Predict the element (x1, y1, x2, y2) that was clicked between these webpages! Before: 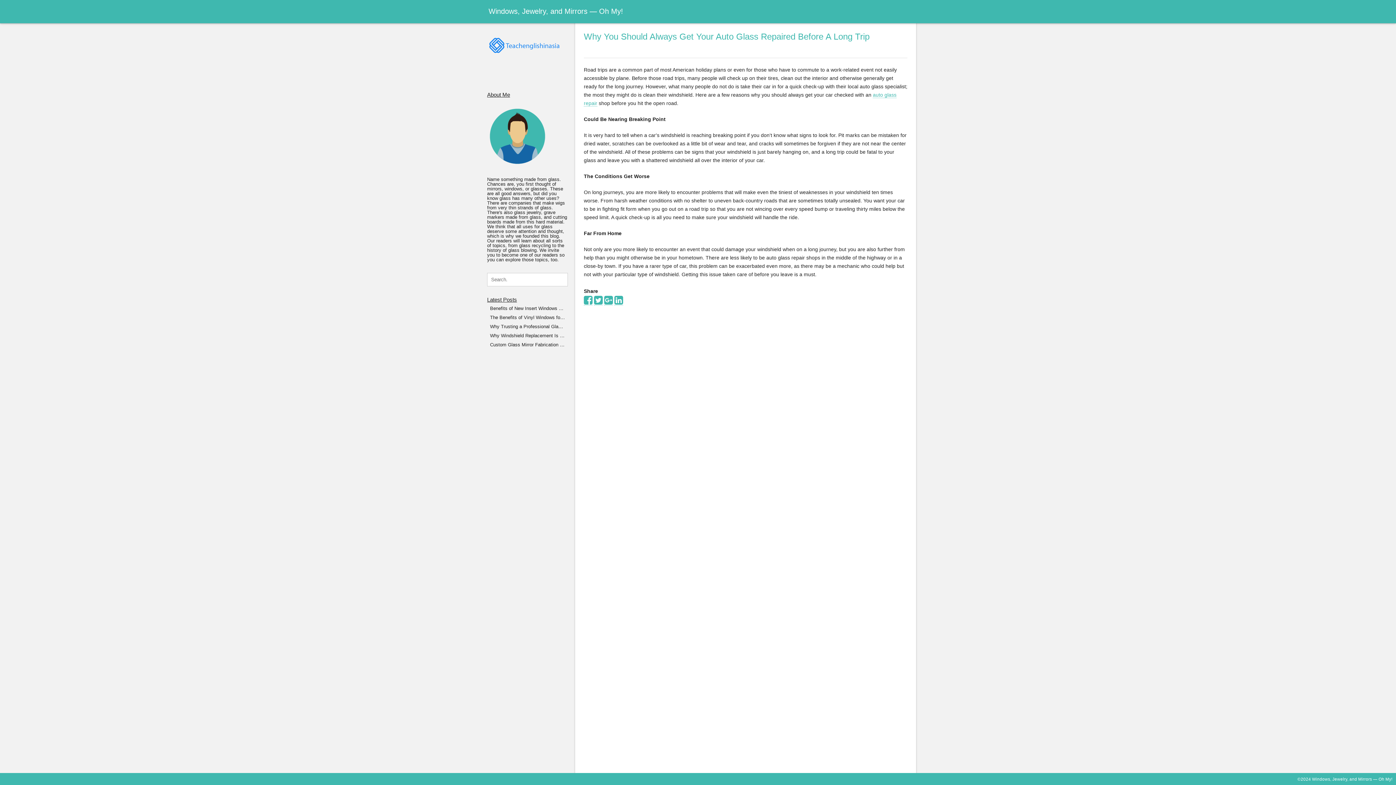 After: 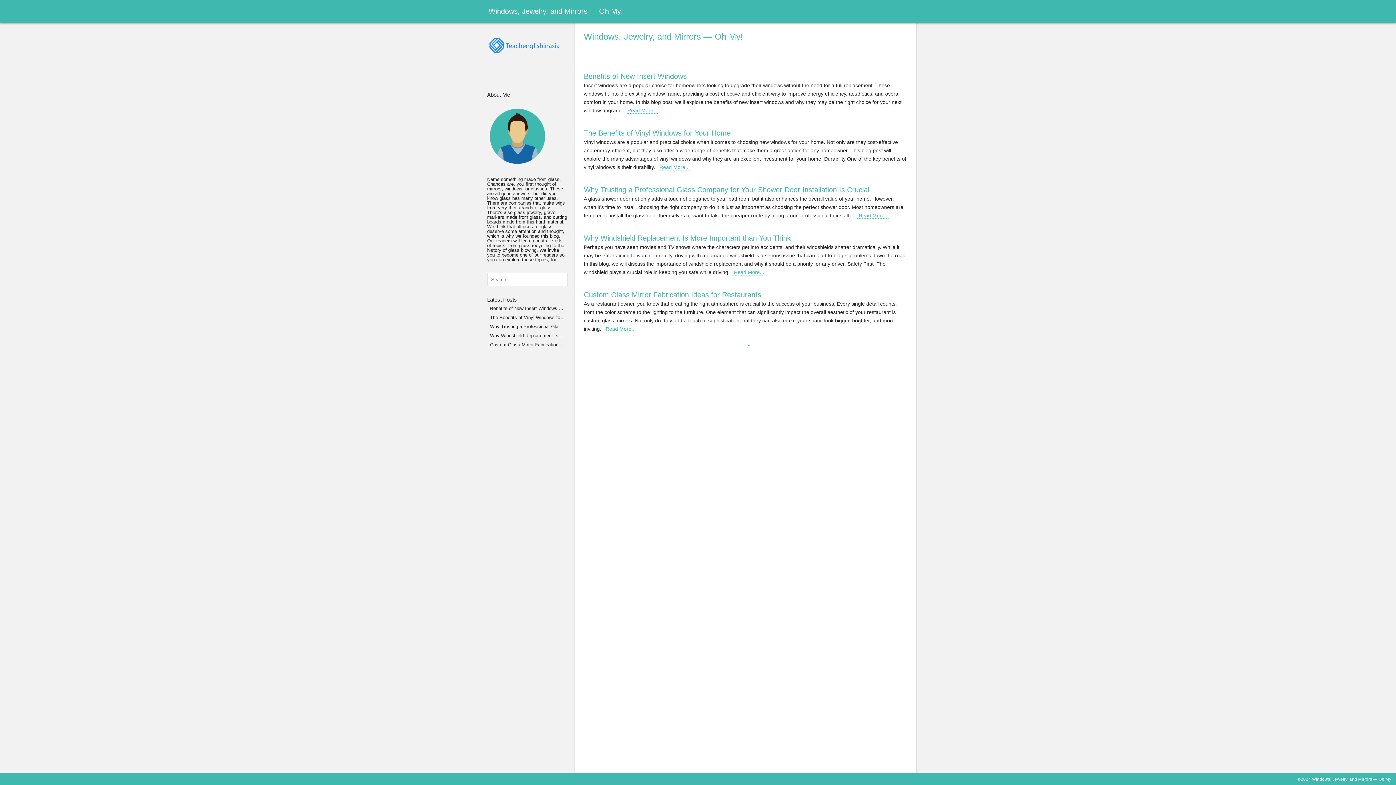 Action: bbox: (488, 7, 907, 15) label: Windows, Jewelry, and Mirrors — Oh My!